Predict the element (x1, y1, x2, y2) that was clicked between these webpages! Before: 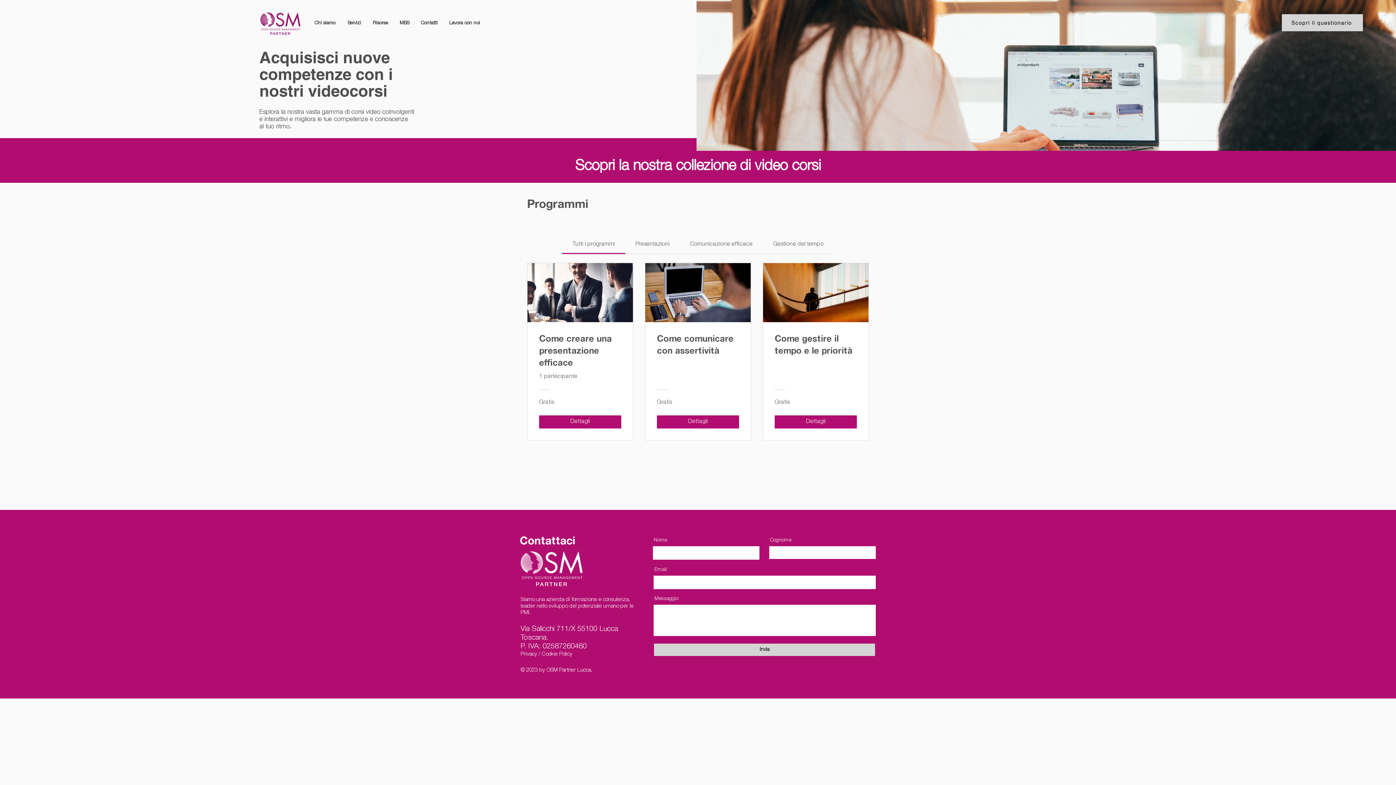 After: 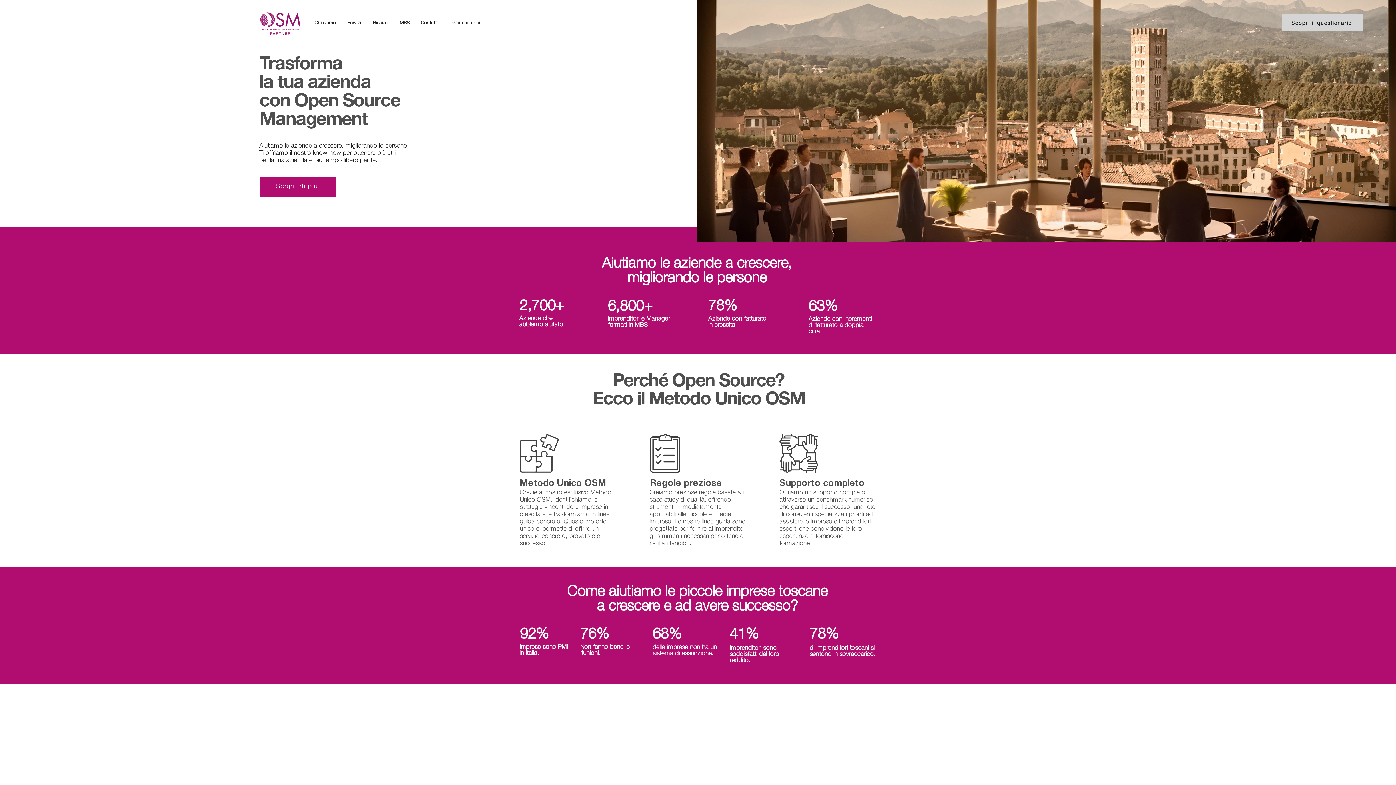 Action: bbox: (260, 12, 300, 34)